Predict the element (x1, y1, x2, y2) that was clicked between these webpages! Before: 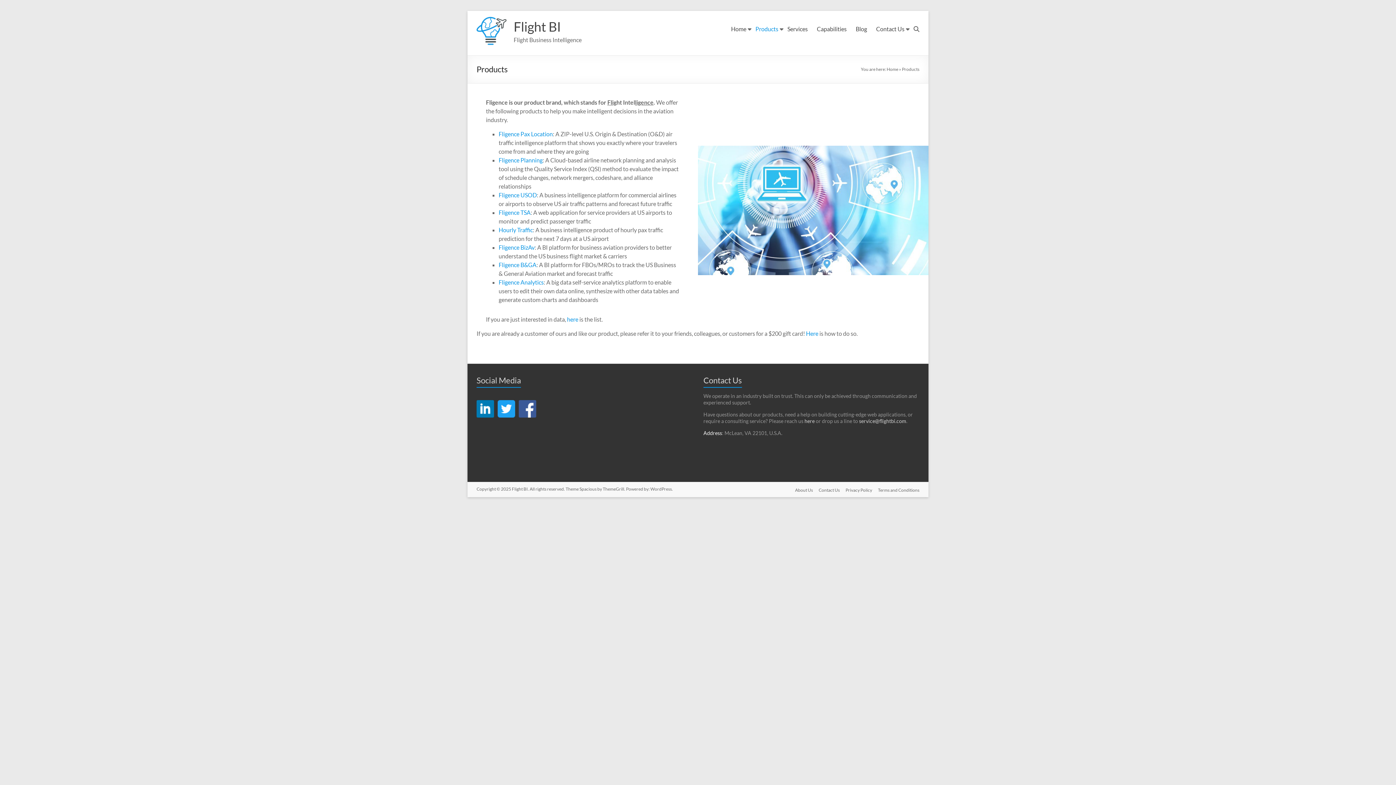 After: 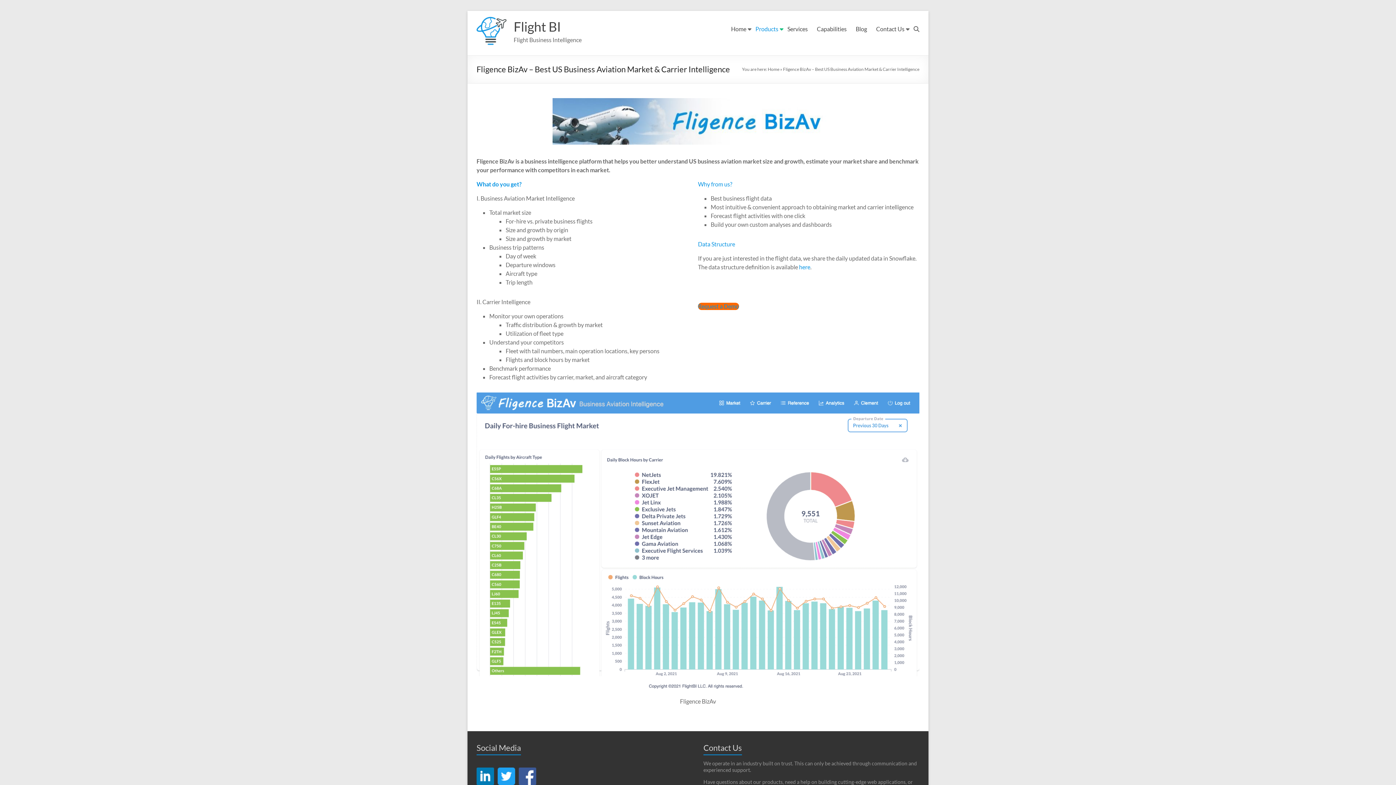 Action: bbox: (498, 244, 534, 250) label: Fligence BizAv